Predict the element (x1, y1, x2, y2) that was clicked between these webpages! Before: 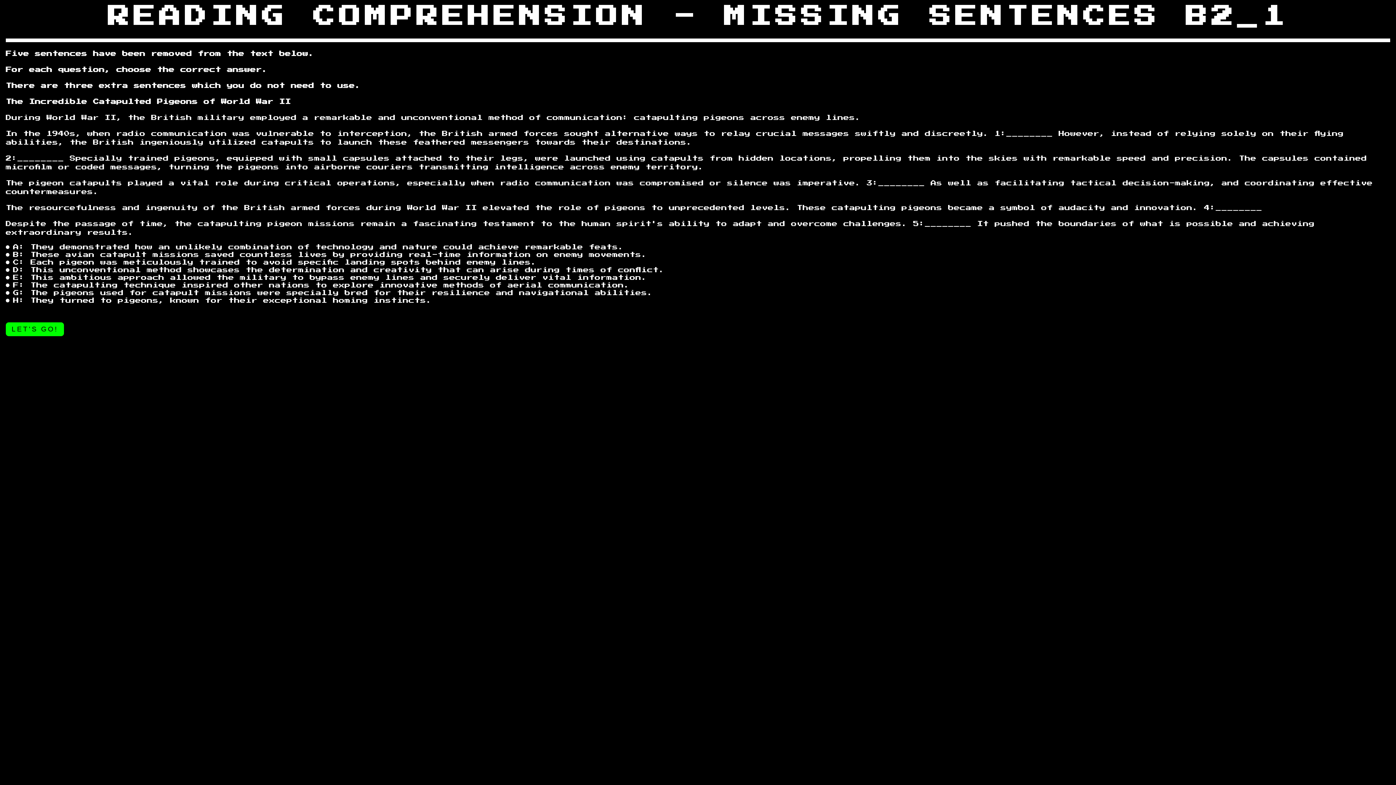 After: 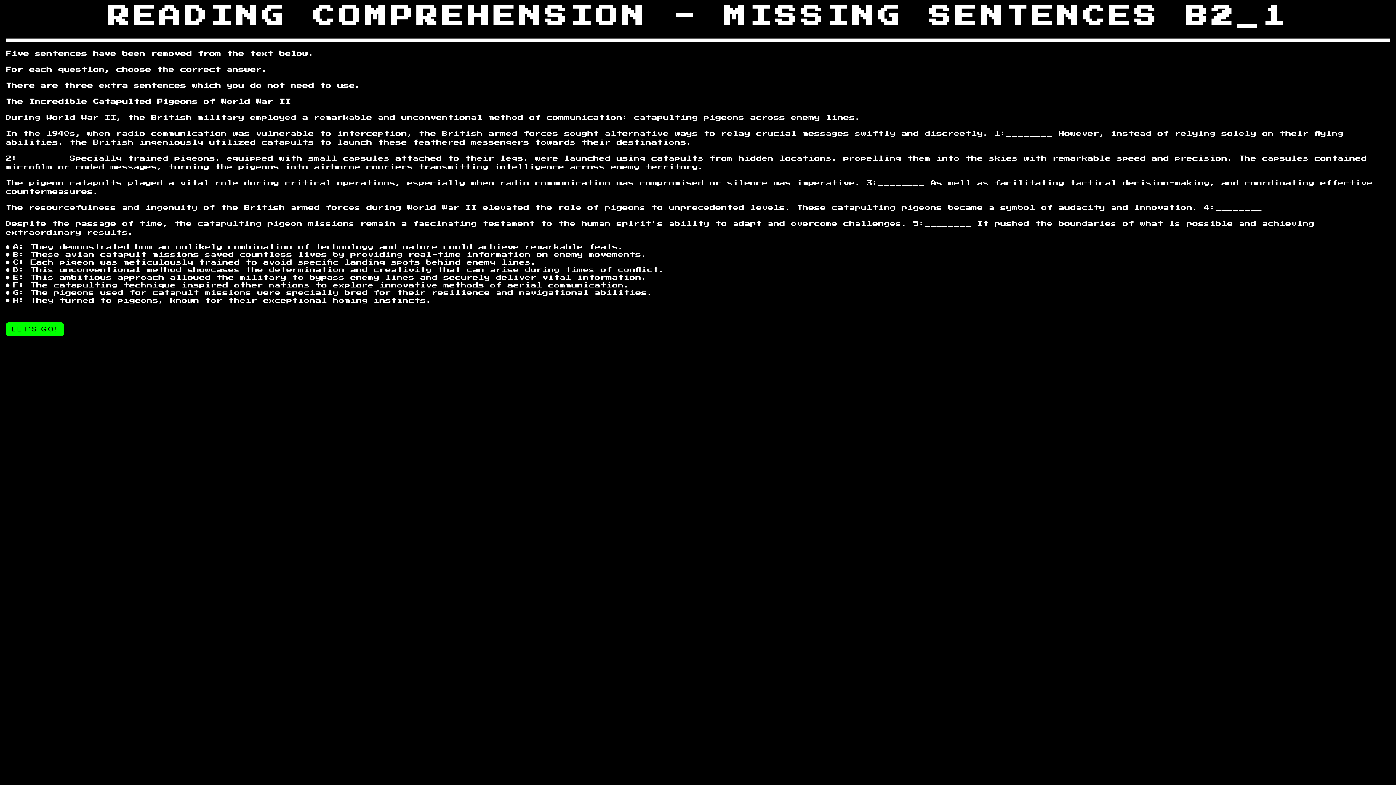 Action: label: LET'S GO! bbox: (5, 322, 63, 336)